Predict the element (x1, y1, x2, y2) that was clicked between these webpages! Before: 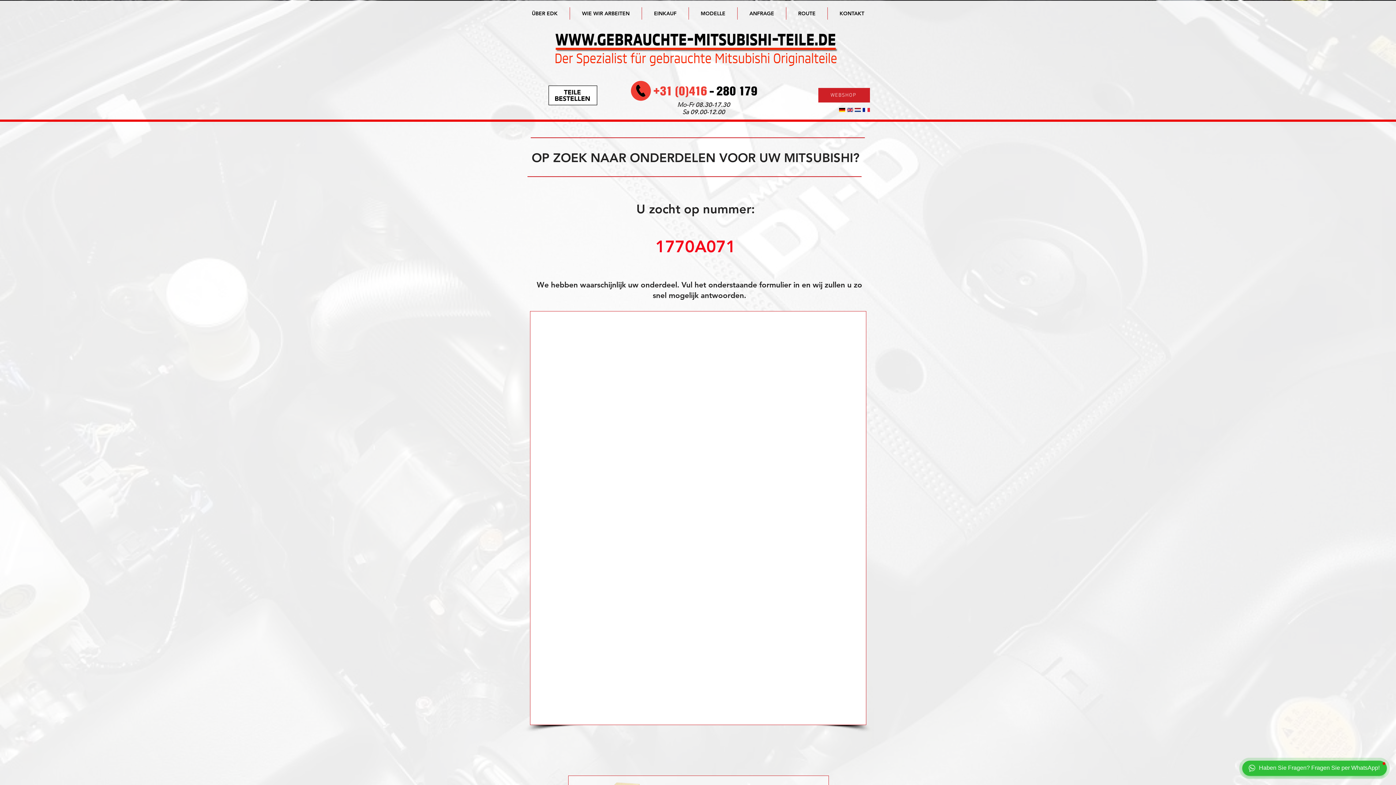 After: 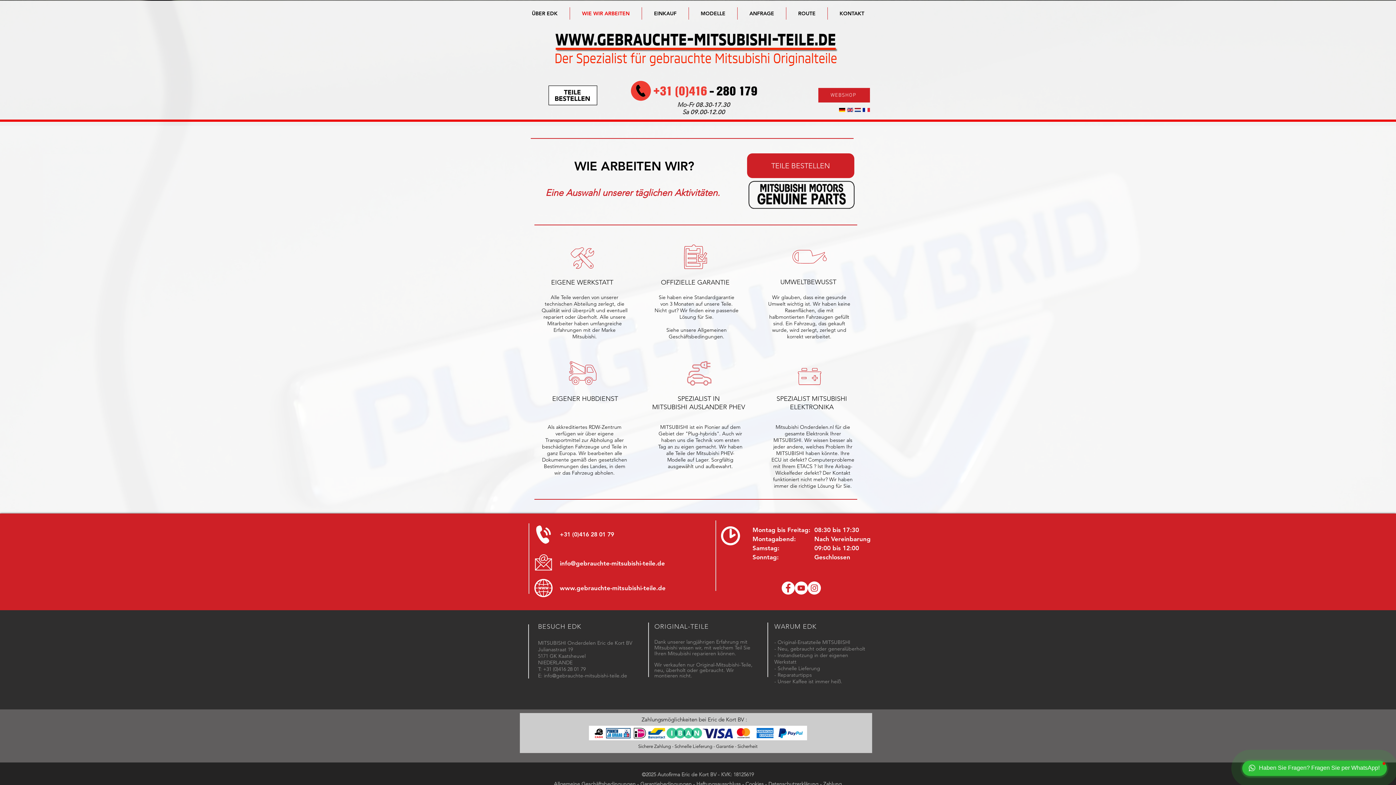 Action: bbox: (570, 7, 641, 19) label: WIE WIR ARBEITEN